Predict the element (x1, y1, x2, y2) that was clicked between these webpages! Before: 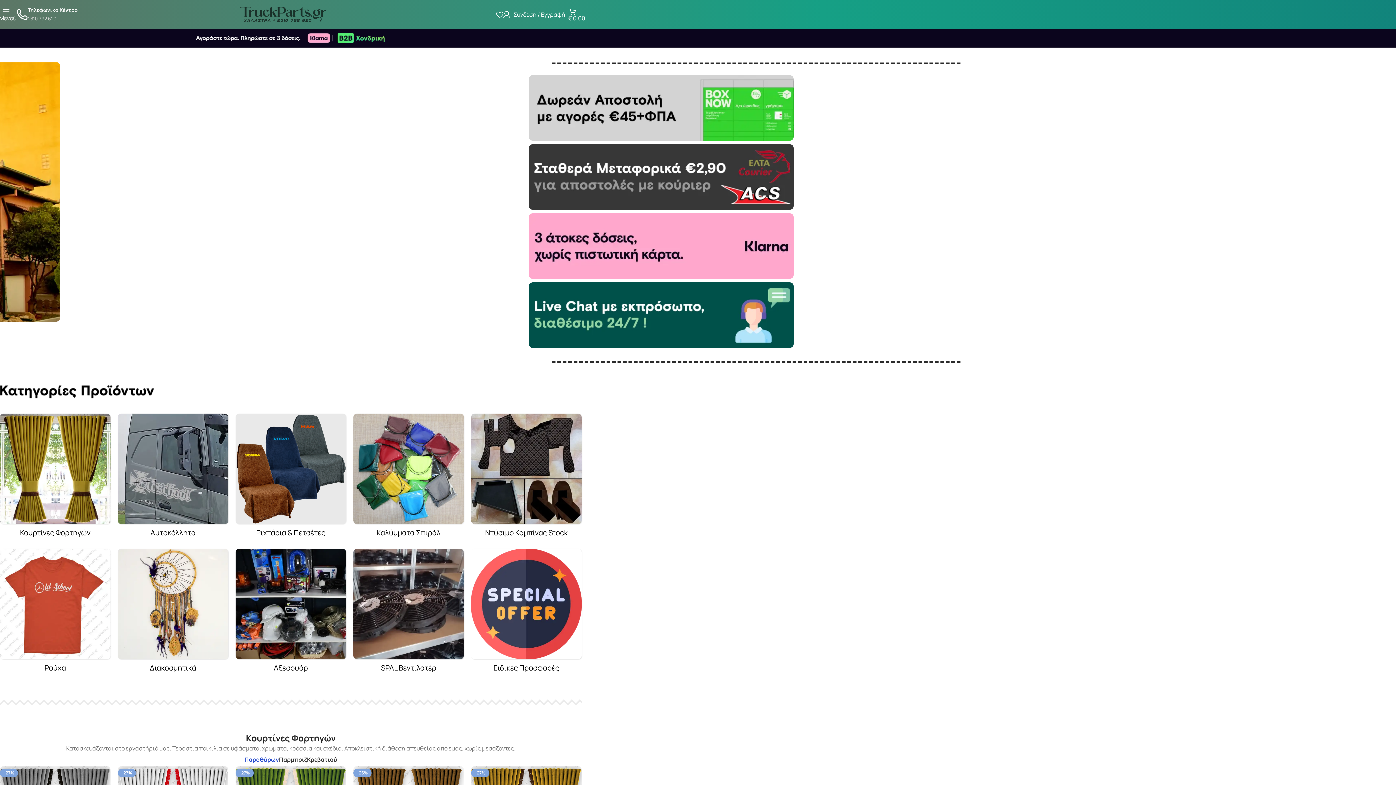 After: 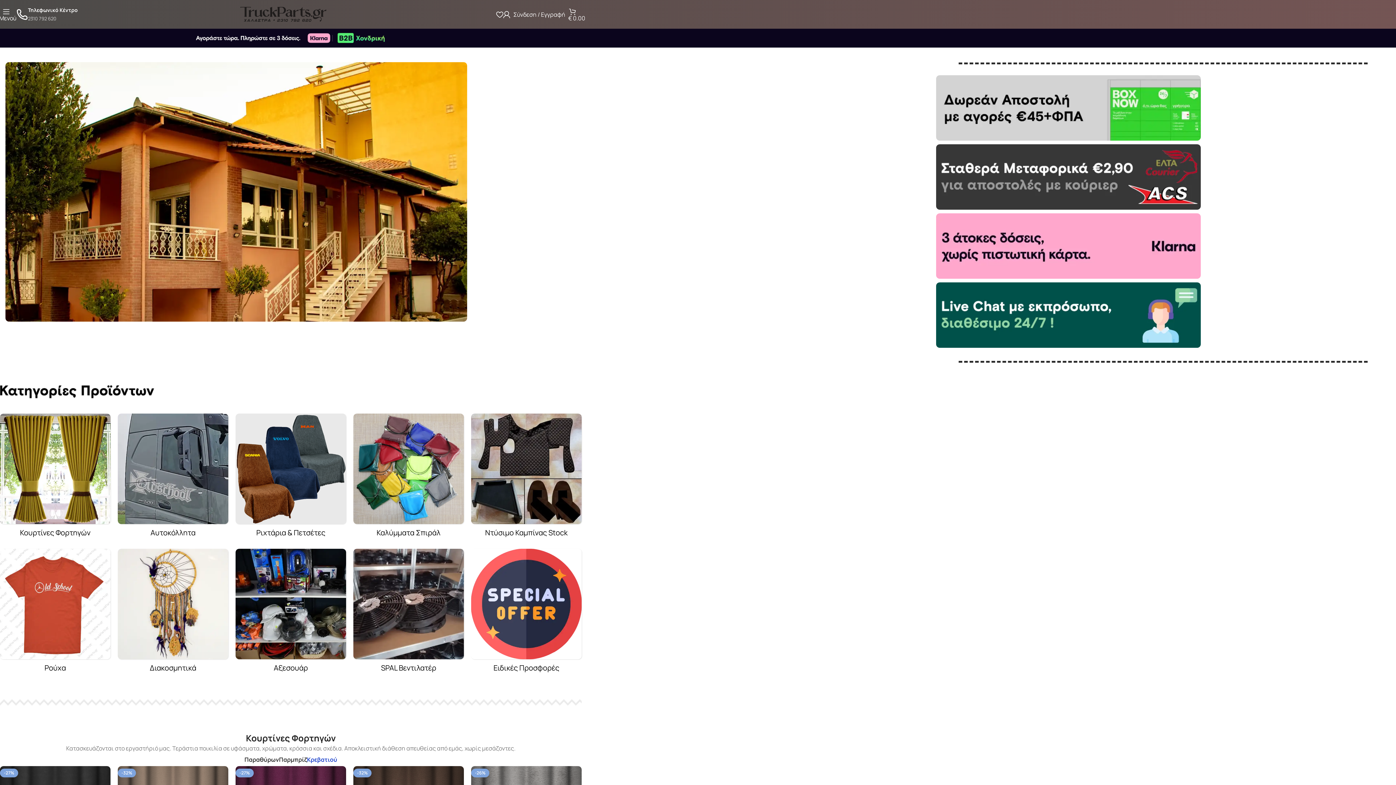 Action: bbox: (307, 753, 337, 766) label: Κρεβατιού